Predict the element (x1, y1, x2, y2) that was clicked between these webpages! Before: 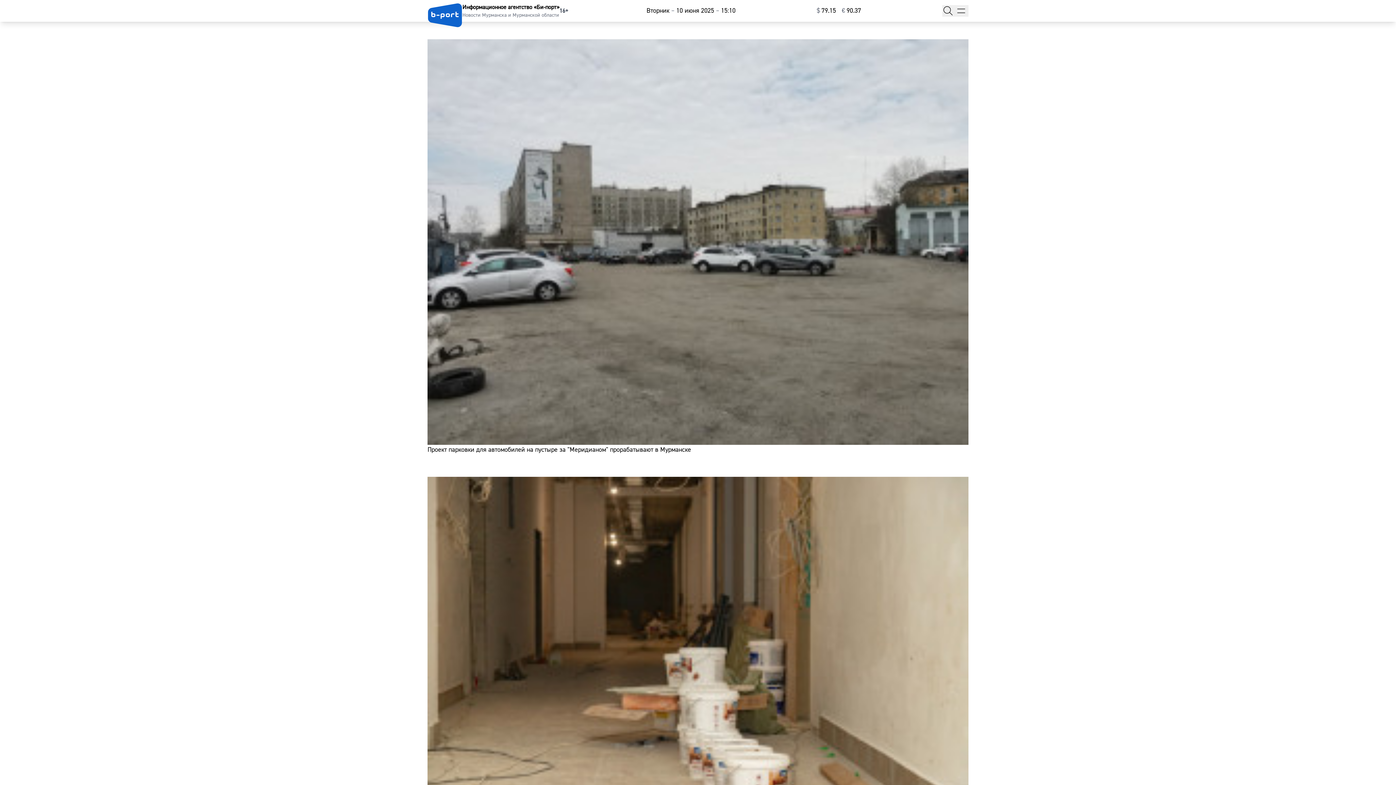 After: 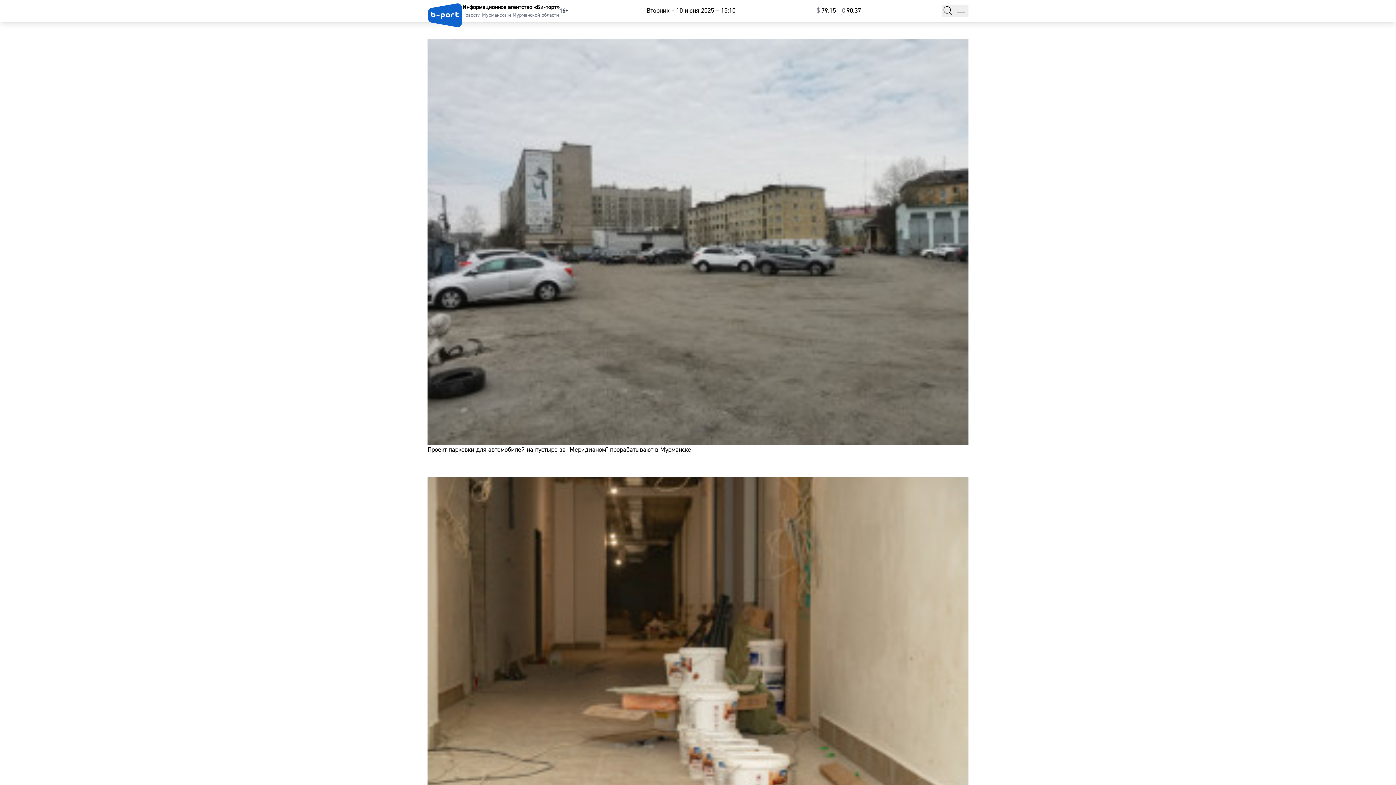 Action: bbox: (427, 3, 462, 27)